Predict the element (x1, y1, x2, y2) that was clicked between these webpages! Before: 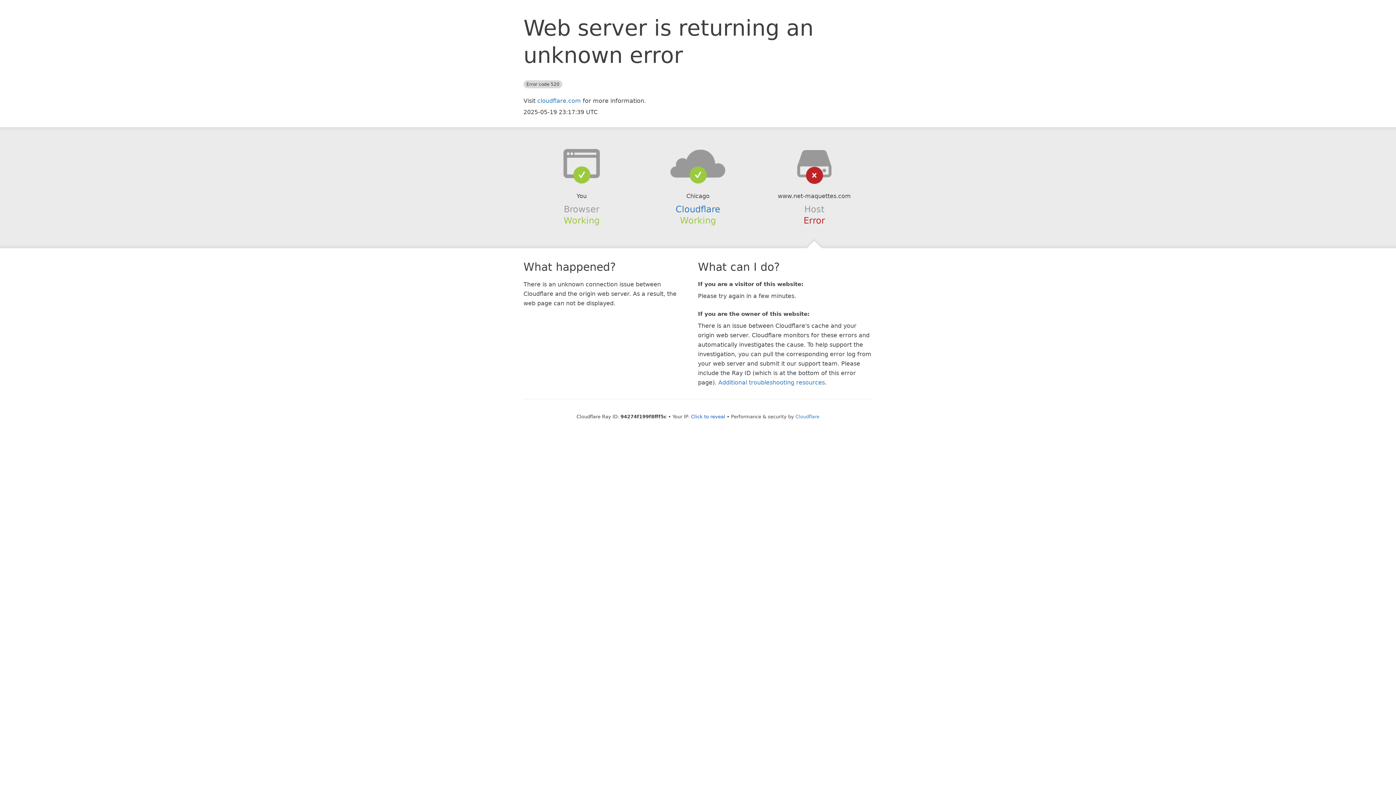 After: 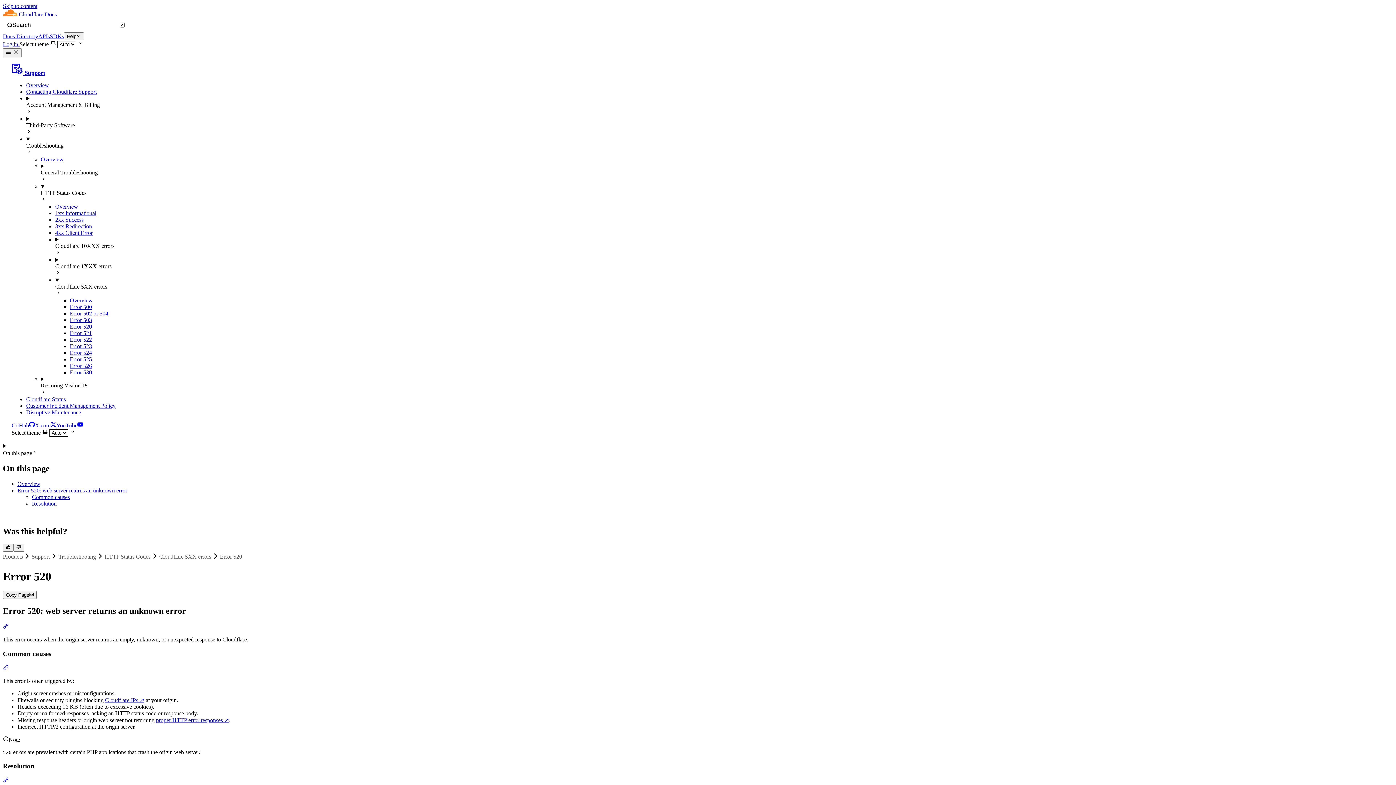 Action: bbox: (718, 379, 825, 386) label: Additional troubleshooting resources